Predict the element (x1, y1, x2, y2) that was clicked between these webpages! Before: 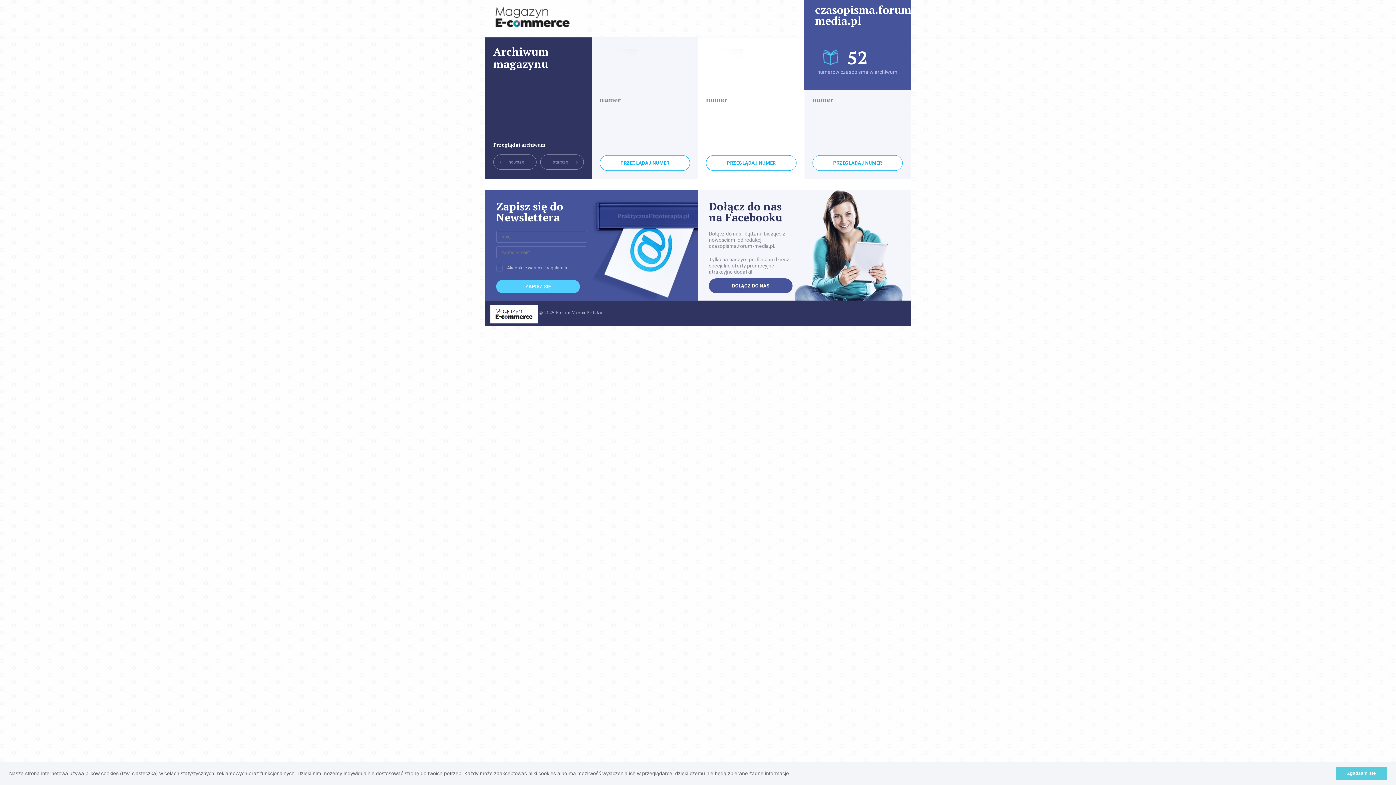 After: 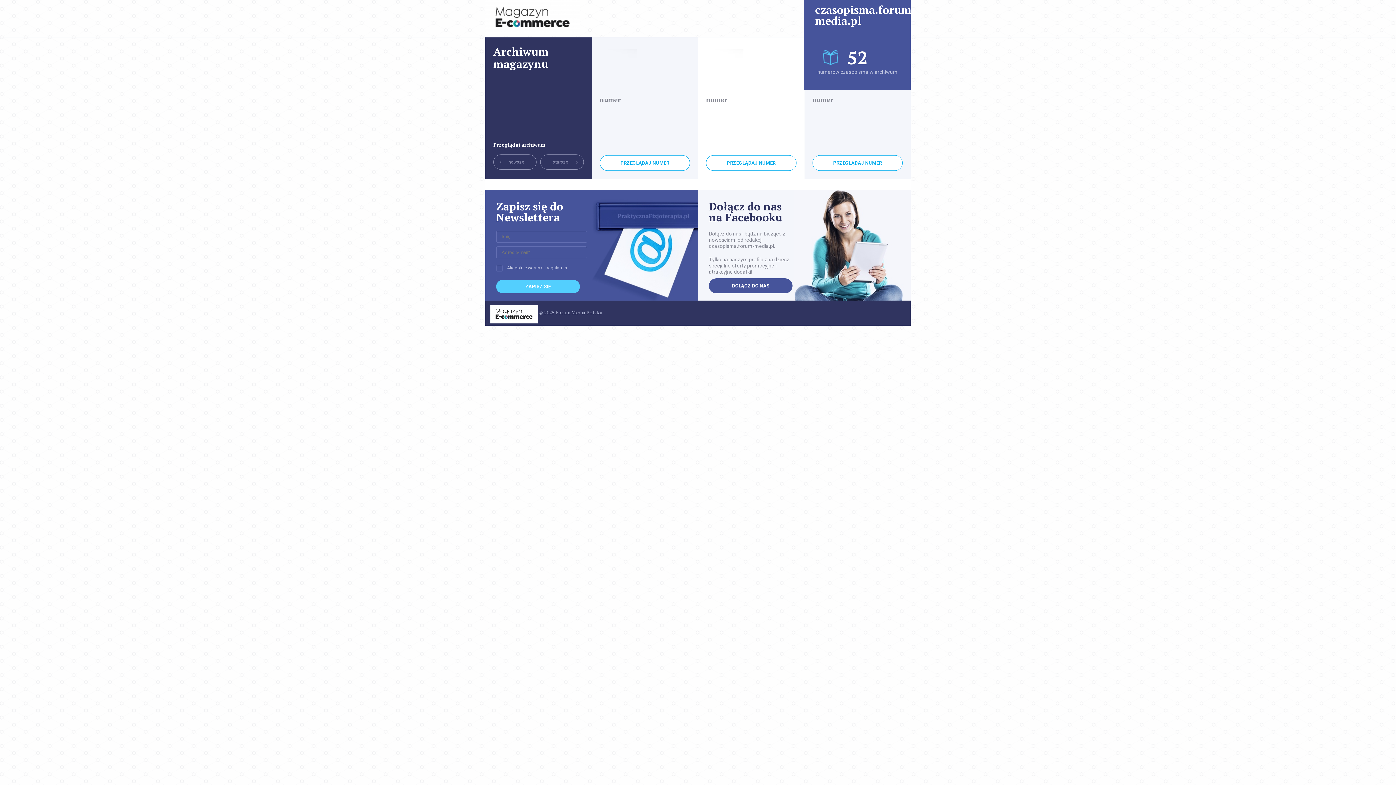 Action: label: dismiss cookie message bbox: (1336, 767, 1387, 780)